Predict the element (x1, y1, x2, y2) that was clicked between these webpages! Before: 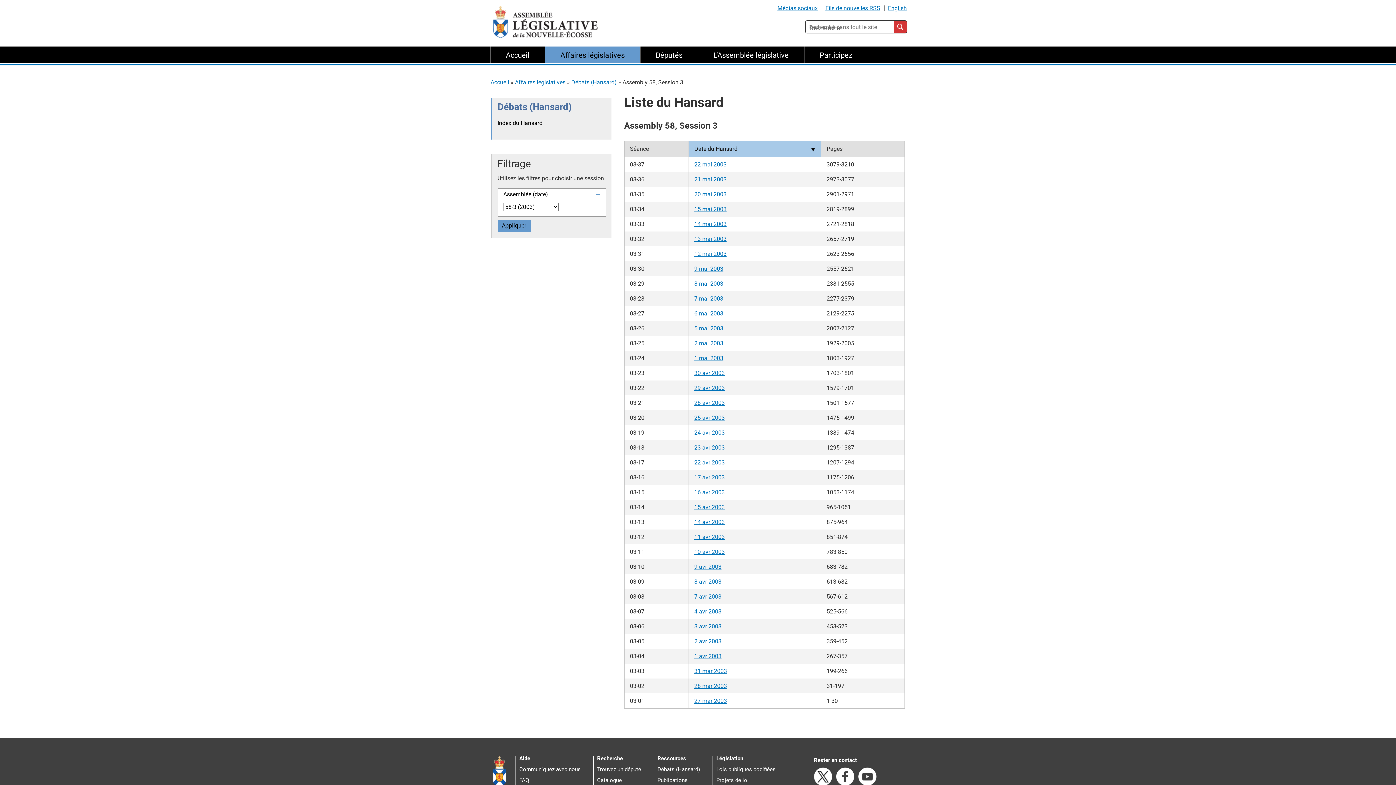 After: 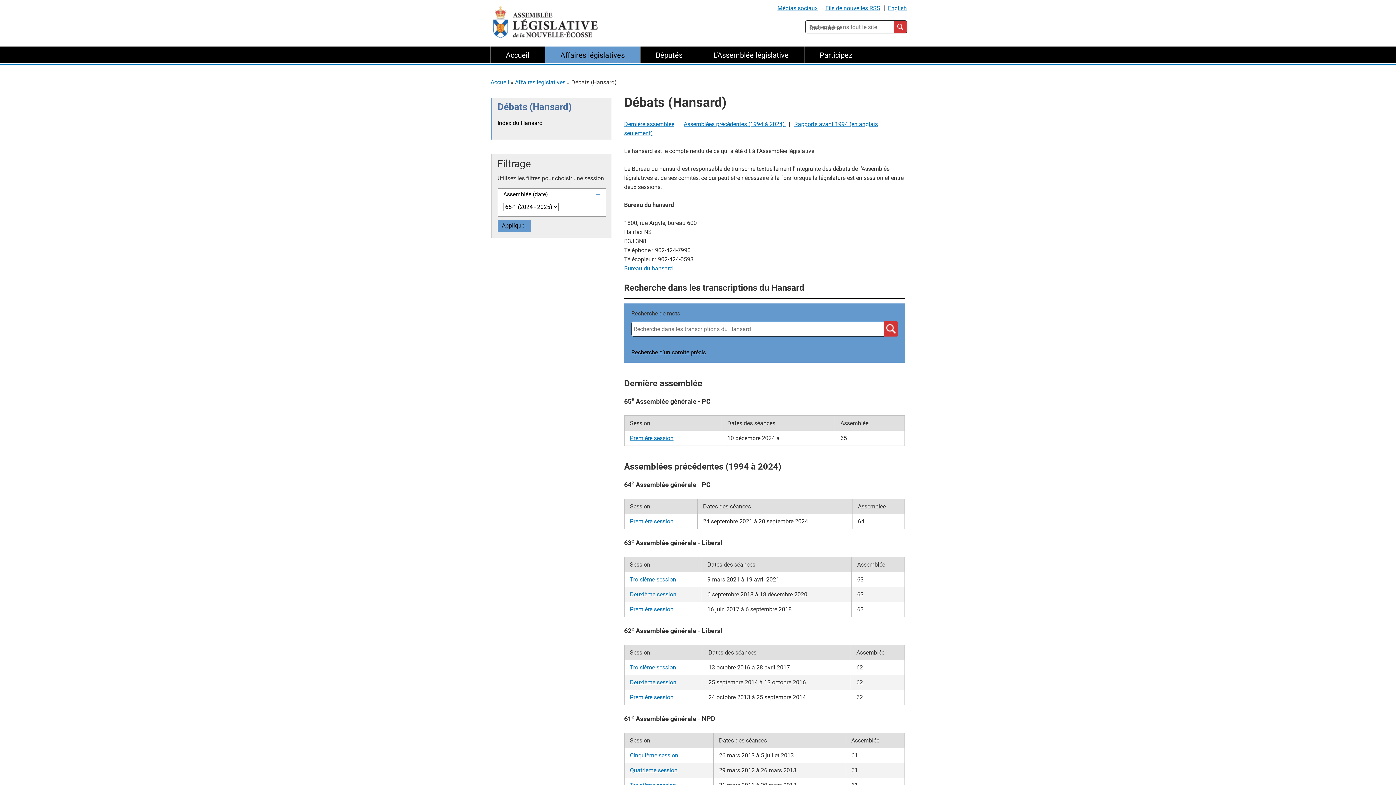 Action: label: Débats (Hansard) bbox: (571, 78, 616, 85)